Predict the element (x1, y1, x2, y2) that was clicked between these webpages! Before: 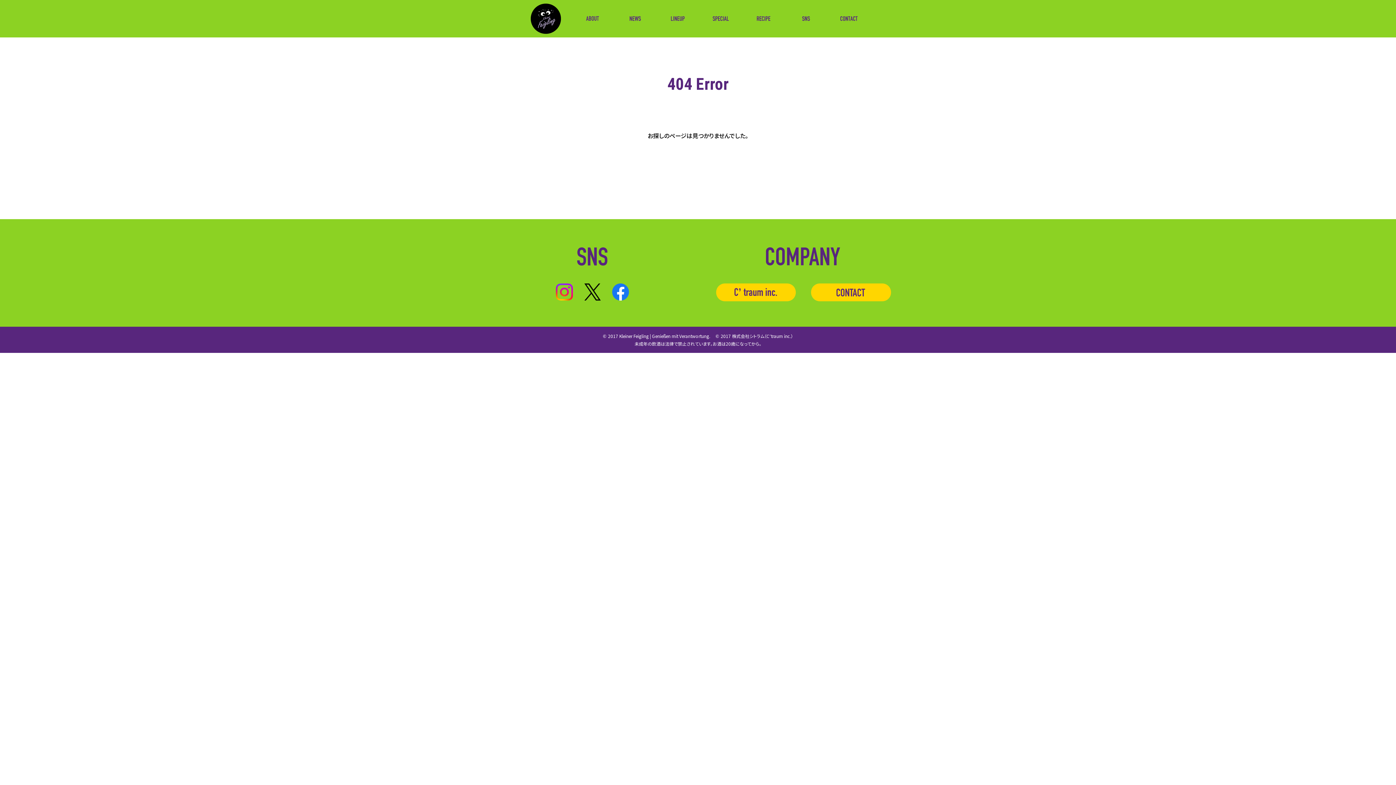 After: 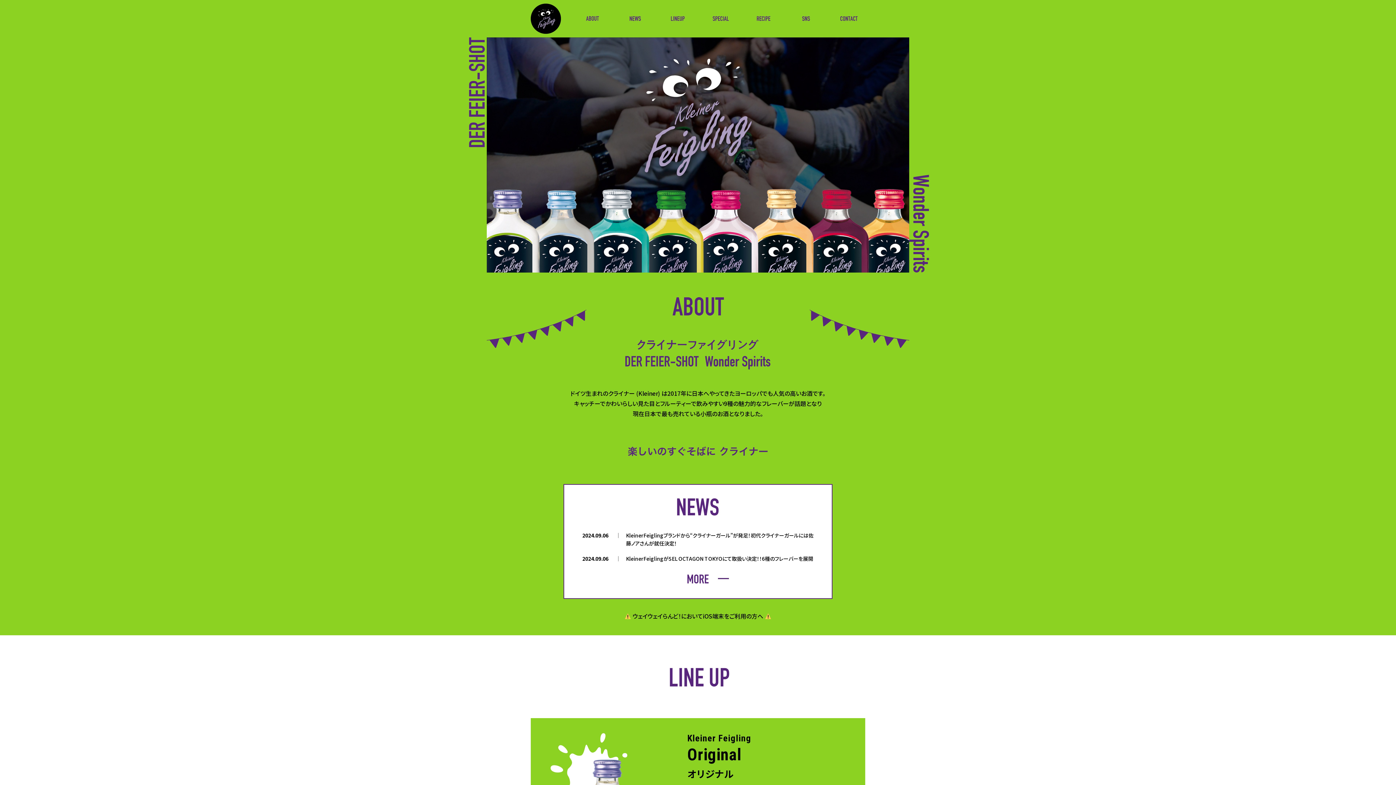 Action: bbox: (530, 25, 561, 33)